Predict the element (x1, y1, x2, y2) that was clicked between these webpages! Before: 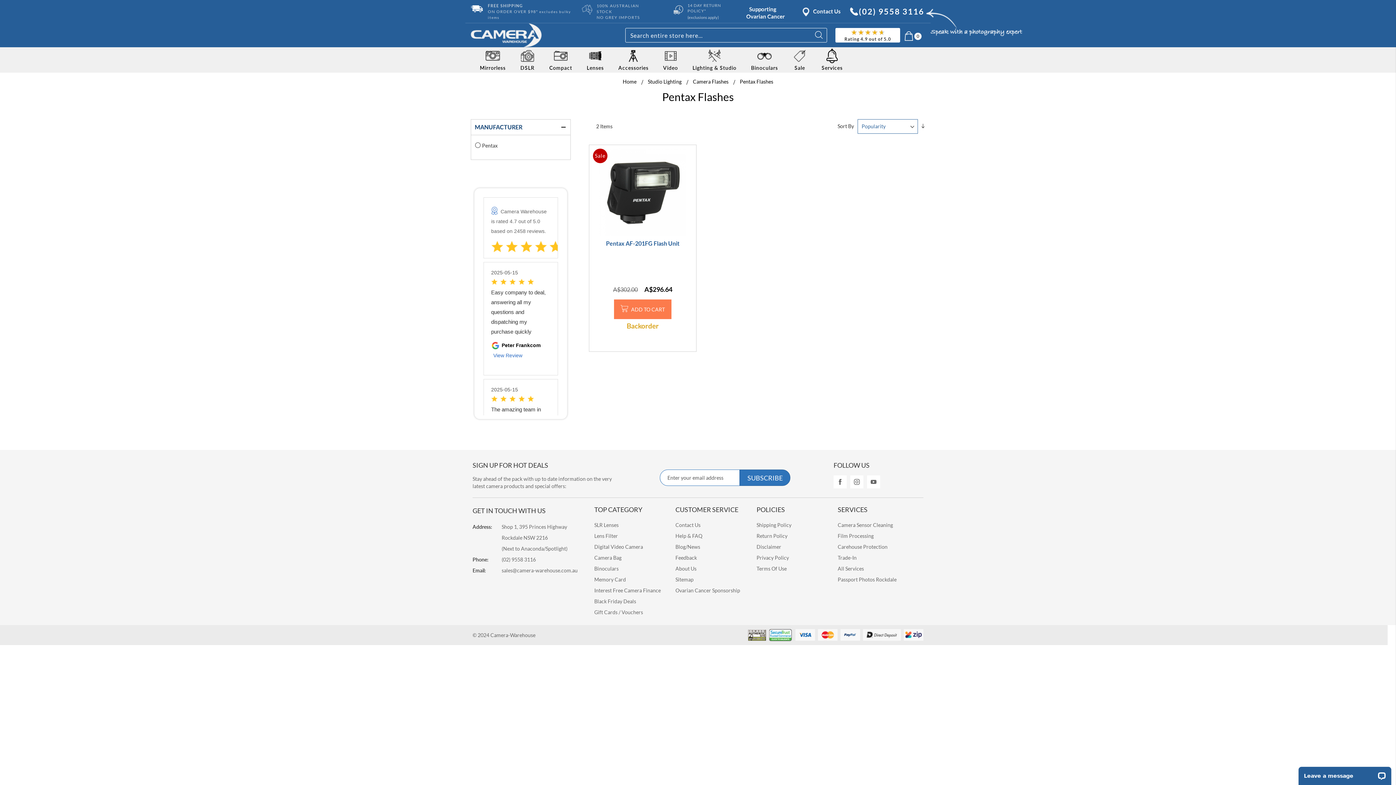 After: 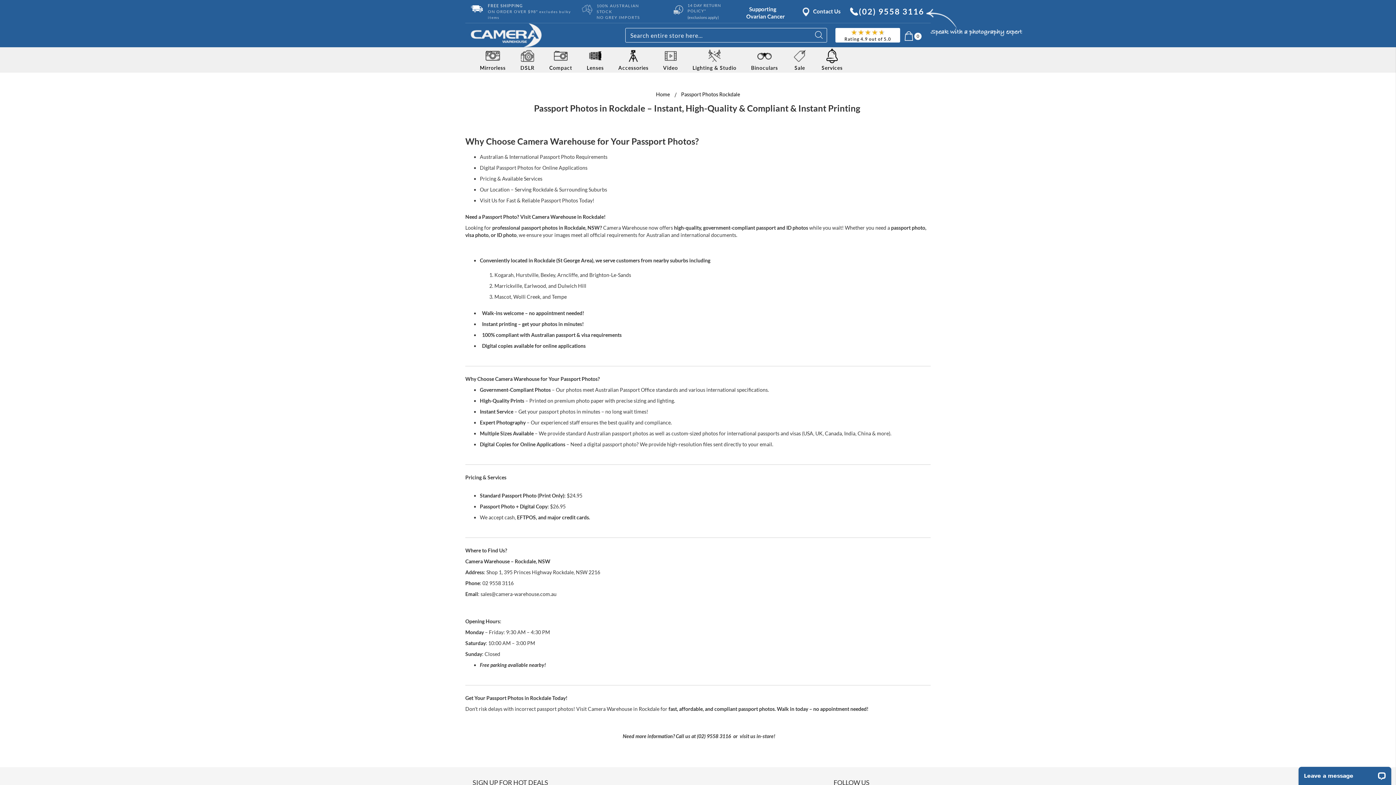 Action: bbox: (837, 574, 915, 585) label: Passport Photos Rockdale